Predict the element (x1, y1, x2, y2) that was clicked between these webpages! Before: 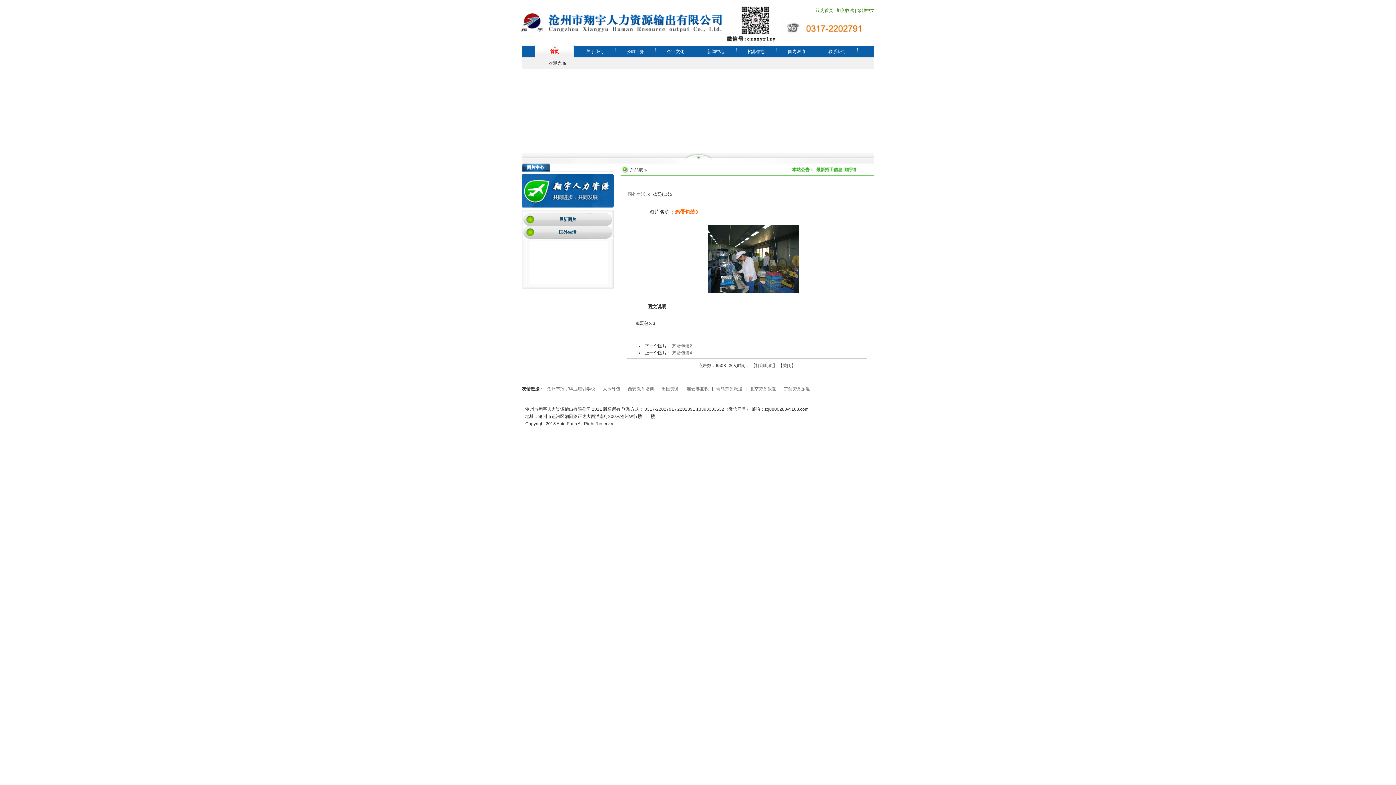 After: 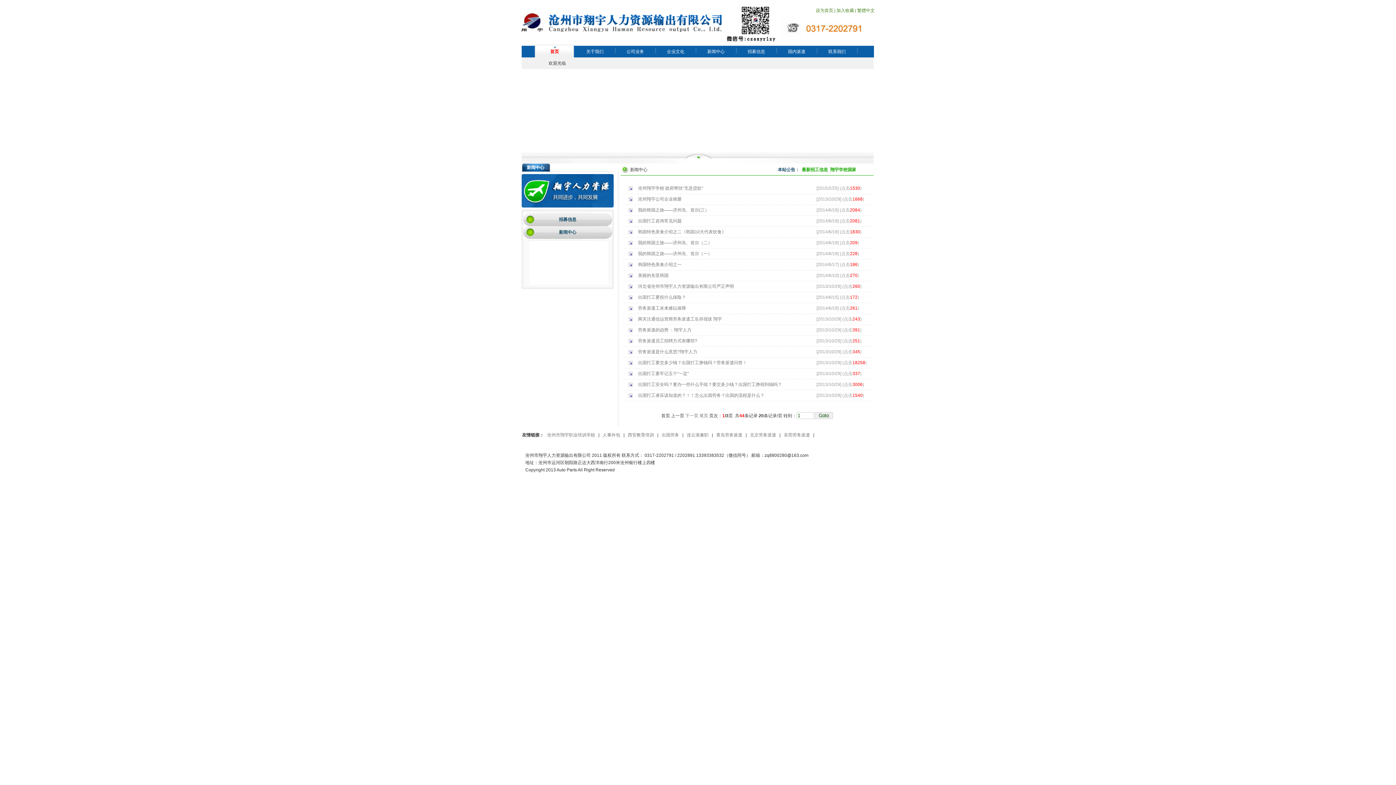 Action: label: 新闻中心 bbox: (695, 45, 736, 57)